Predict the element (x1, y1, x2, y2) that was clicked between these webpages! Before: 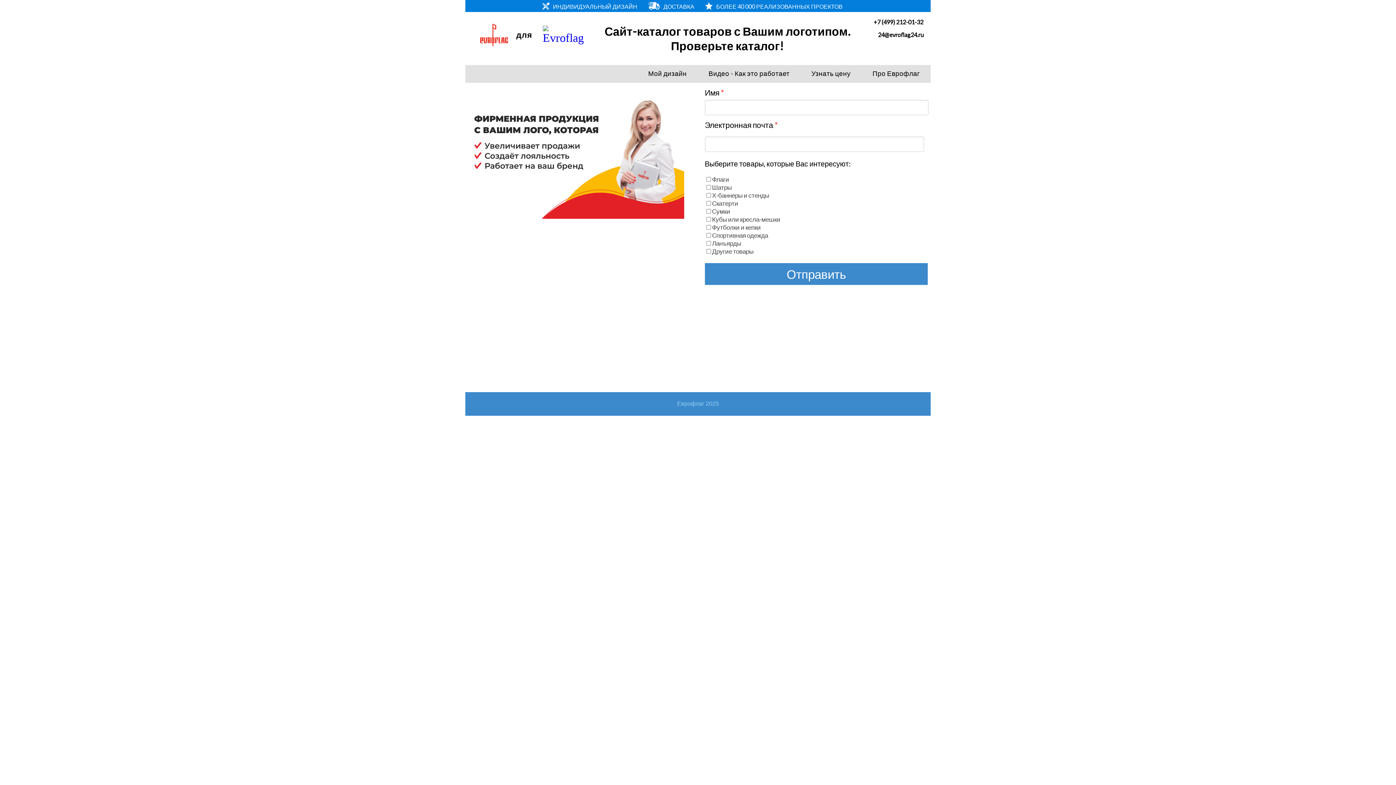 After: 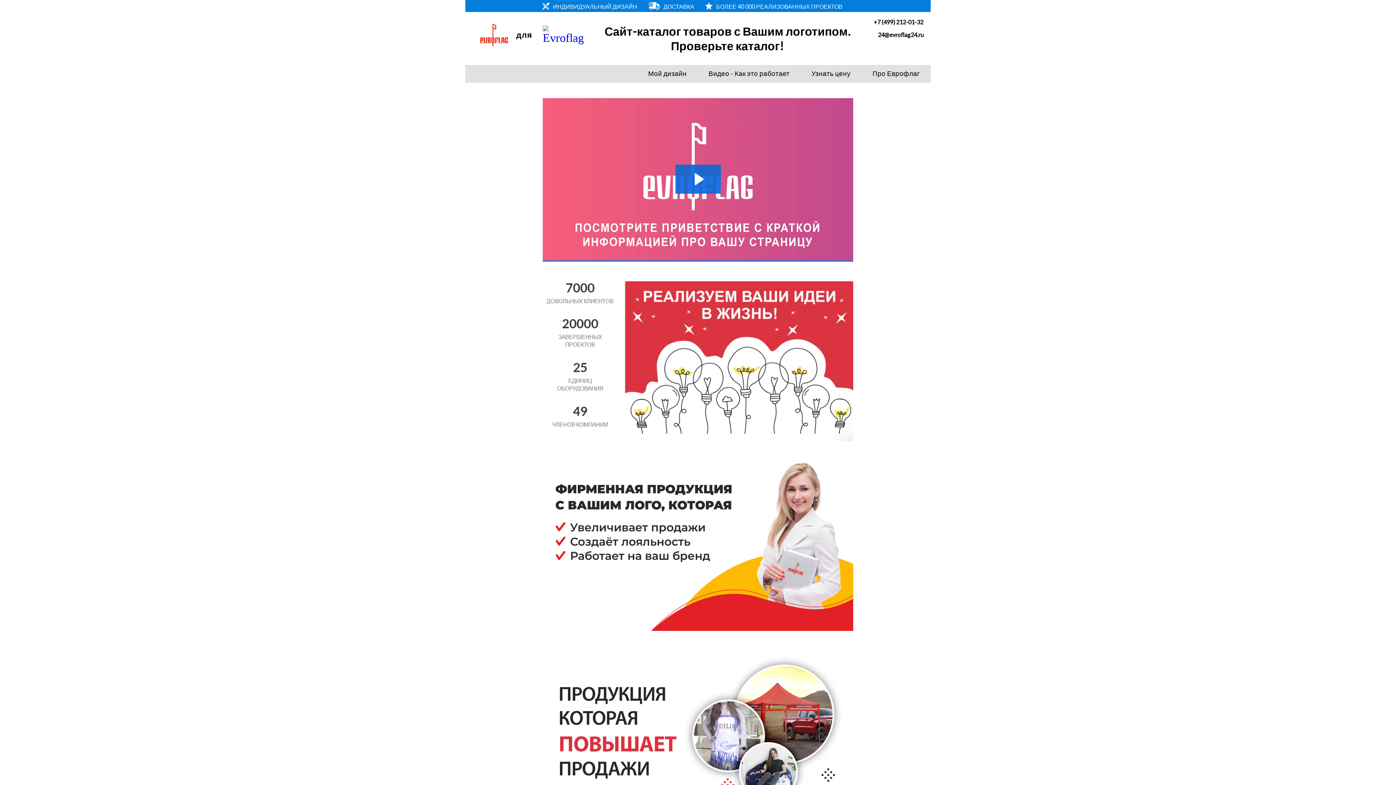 Action: label: Про Еврофлаг bbox: (861, 65, 930, 81)